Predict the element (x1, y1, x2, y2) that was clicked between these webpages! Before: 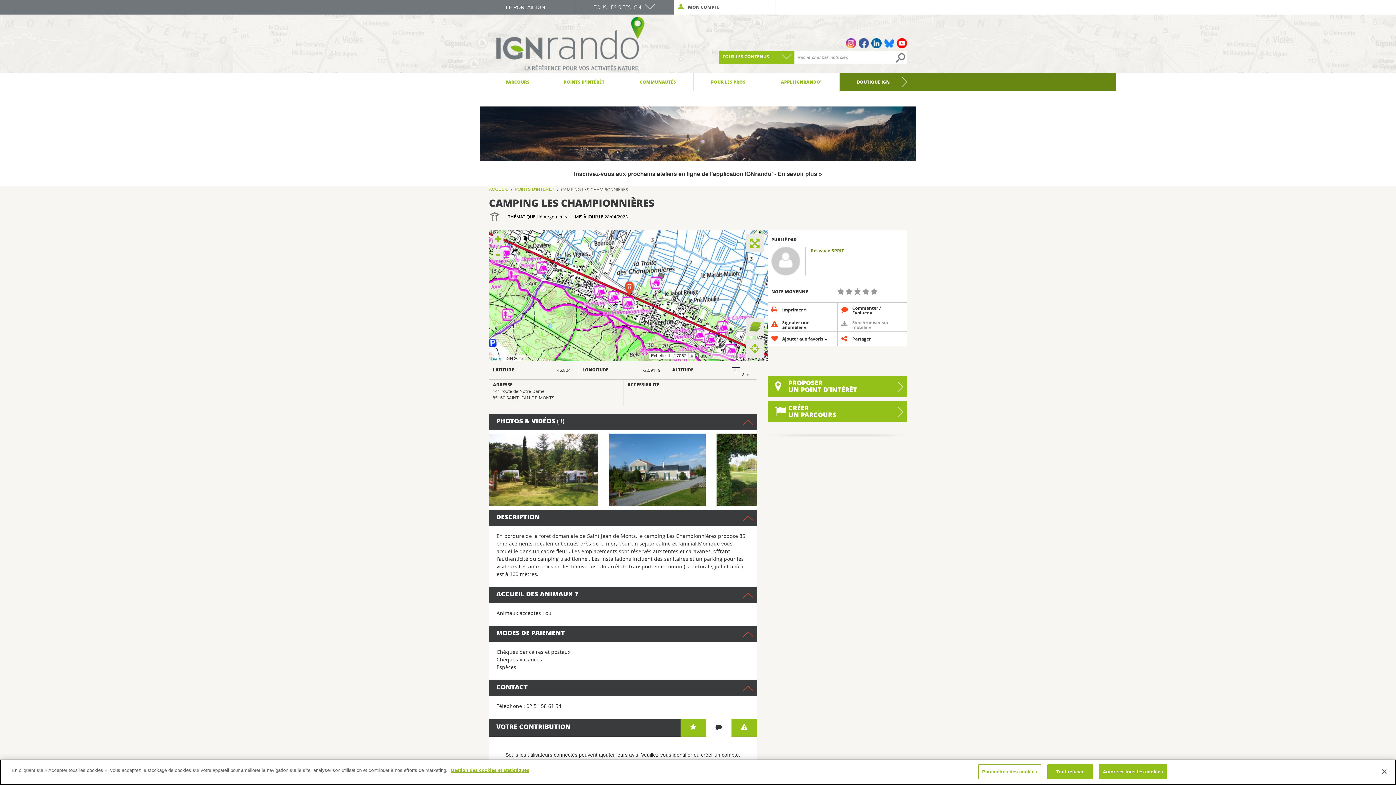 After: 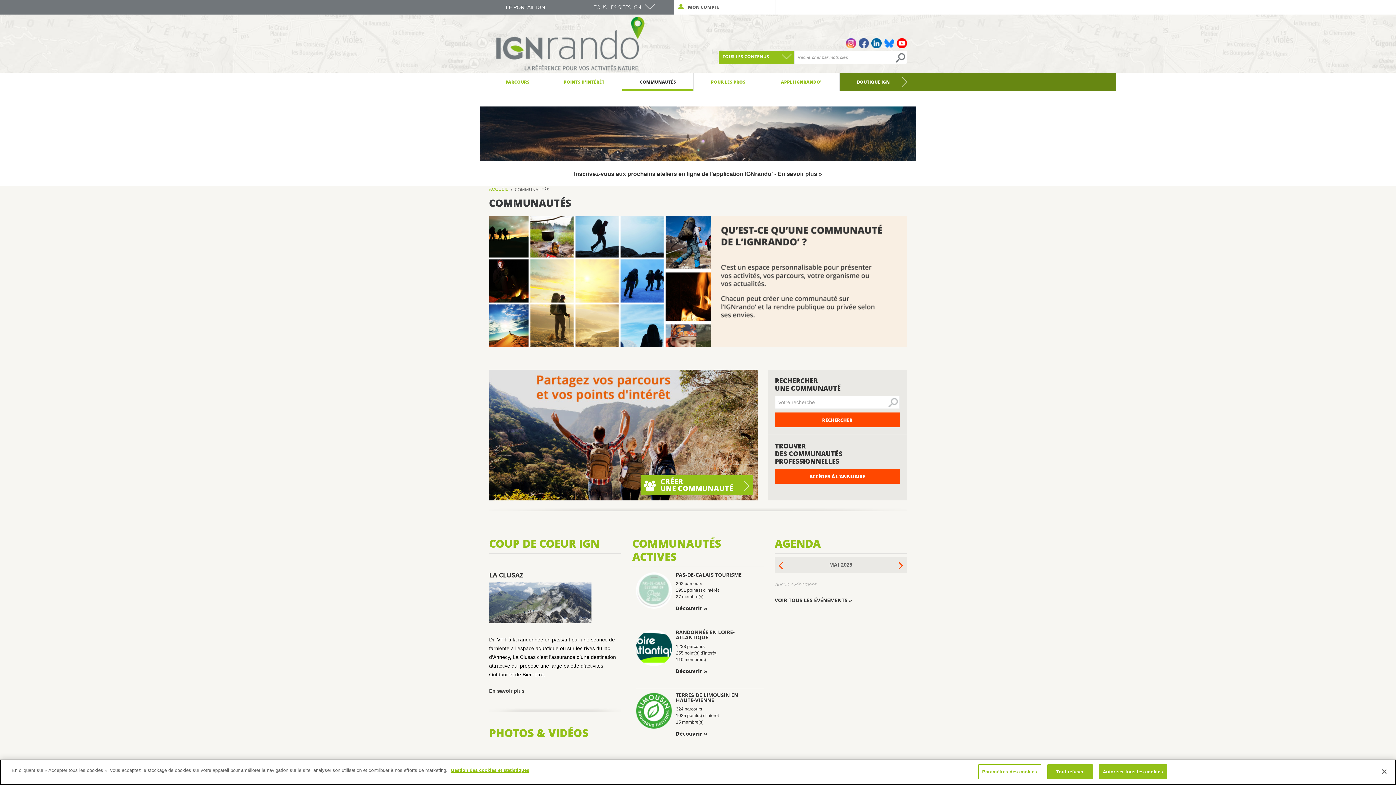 Action: bbox: (622, 73, 693, 91) label: COMMUNAUTÉS